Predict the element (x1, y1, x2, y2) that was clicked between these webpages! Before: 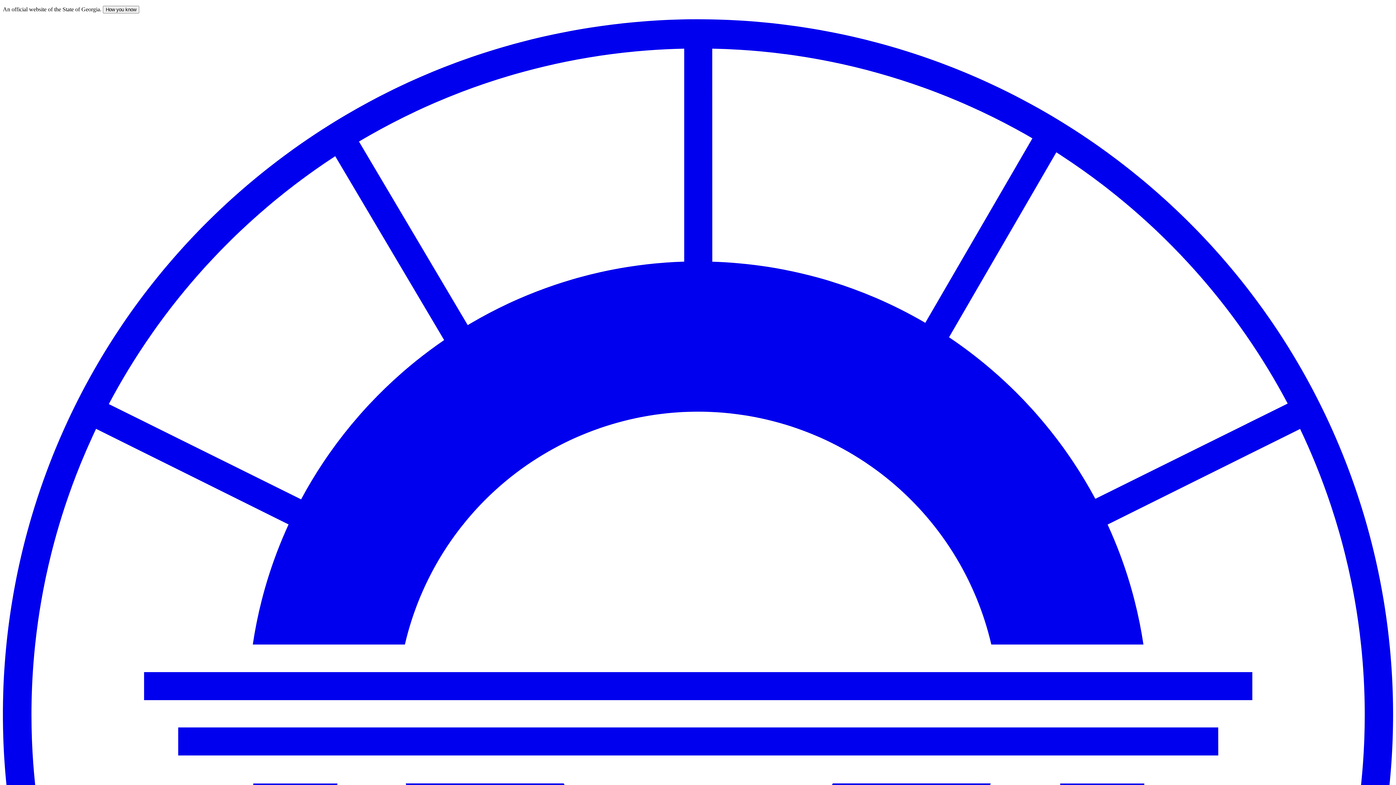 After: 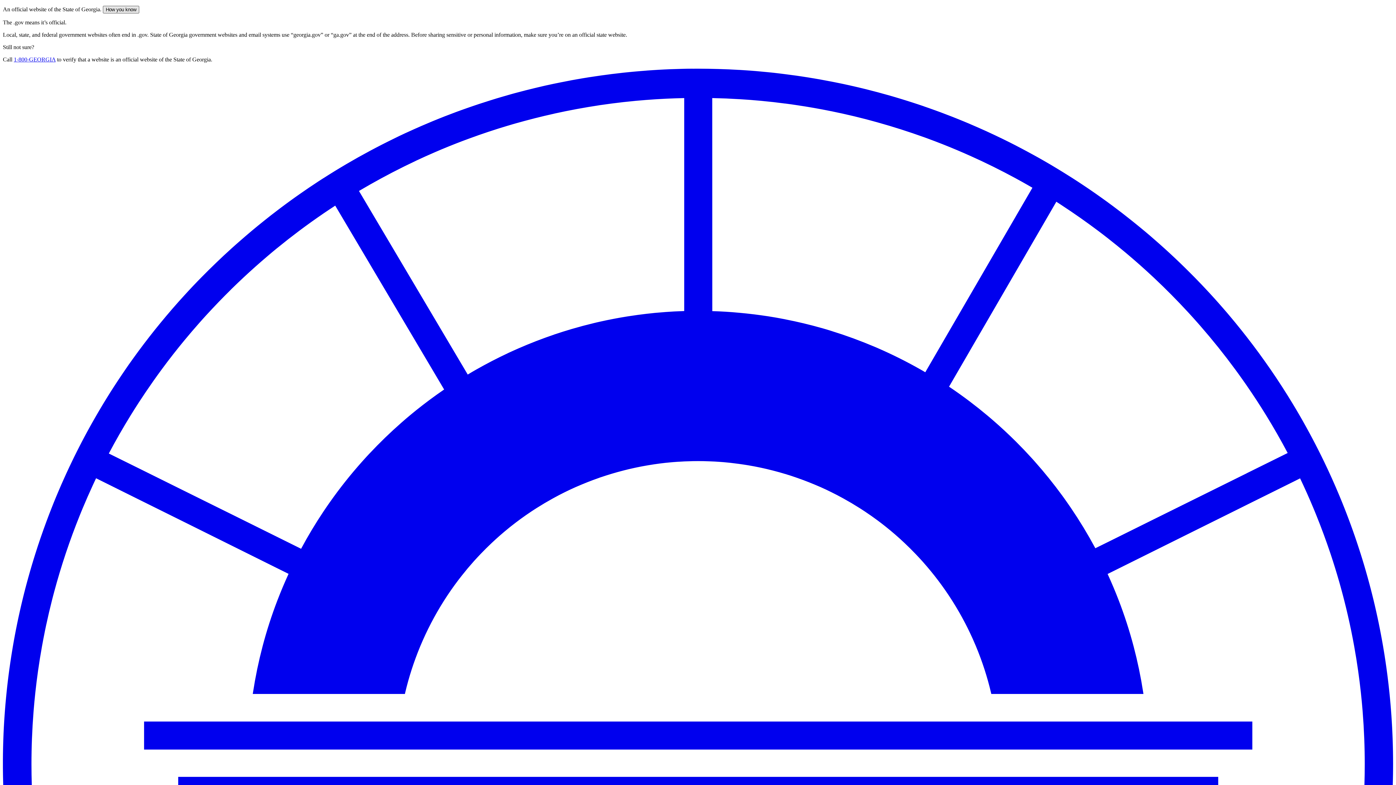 Action: label: How you know bbox: (102, 5, 139, 13)